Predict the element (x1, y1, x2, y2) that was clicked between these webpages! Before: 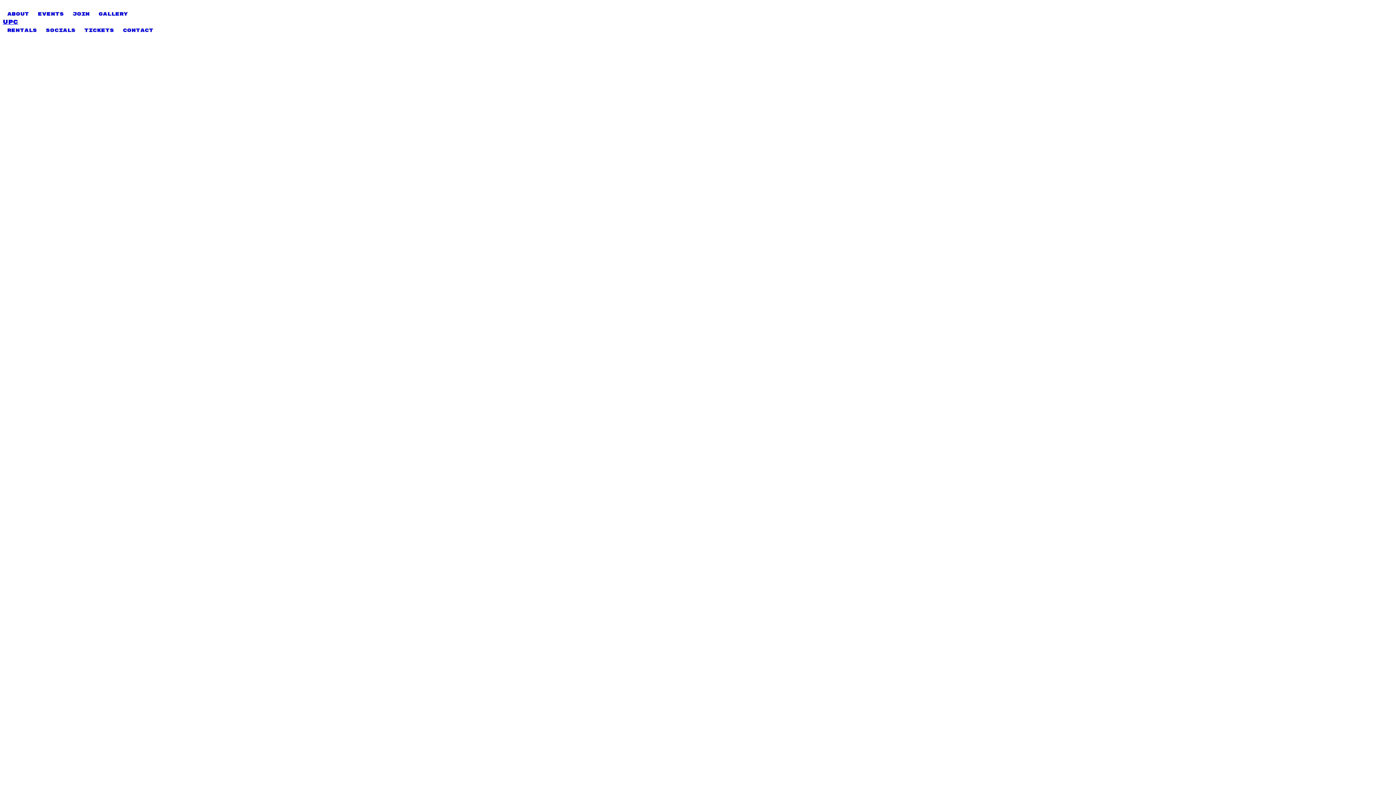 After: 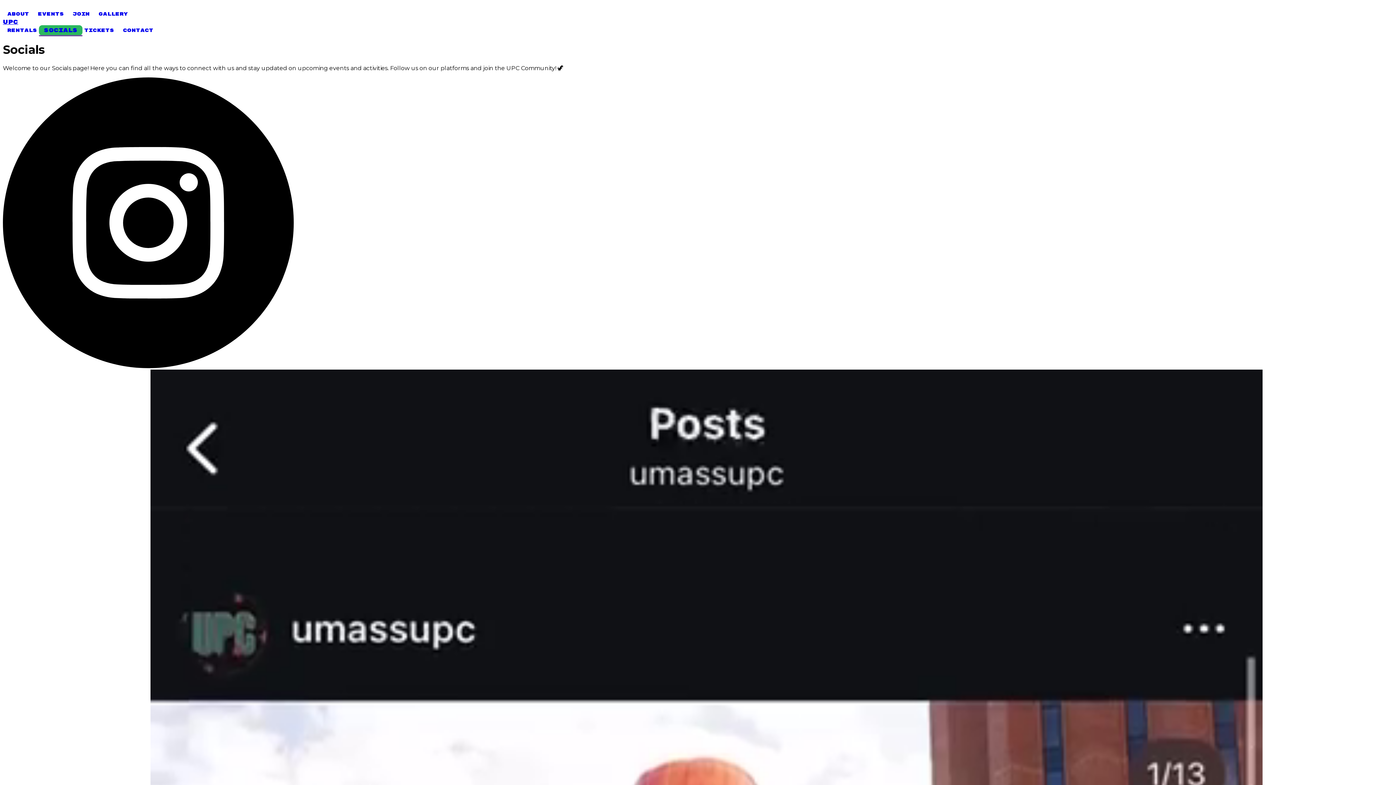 Action: bbox: (41, 27, 80, 33) label: Socials